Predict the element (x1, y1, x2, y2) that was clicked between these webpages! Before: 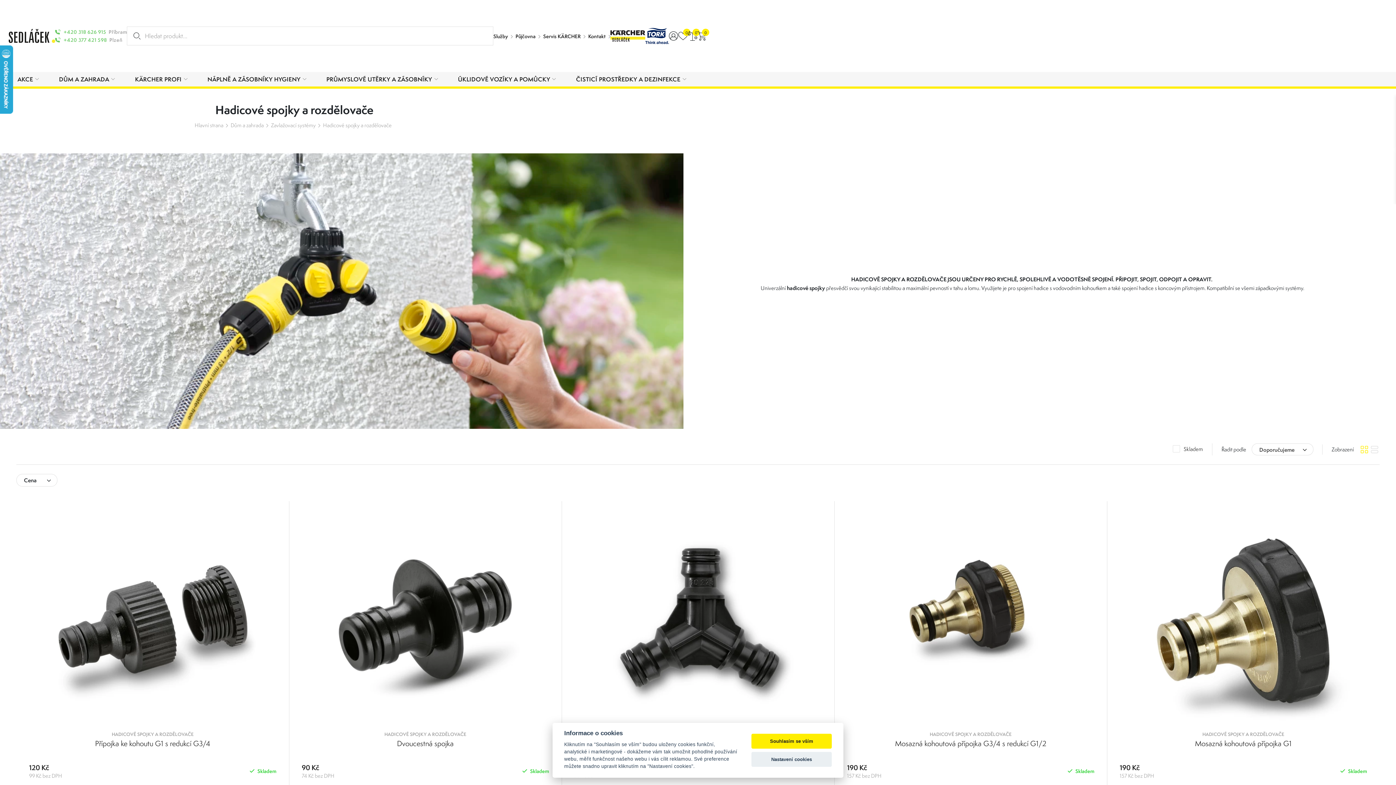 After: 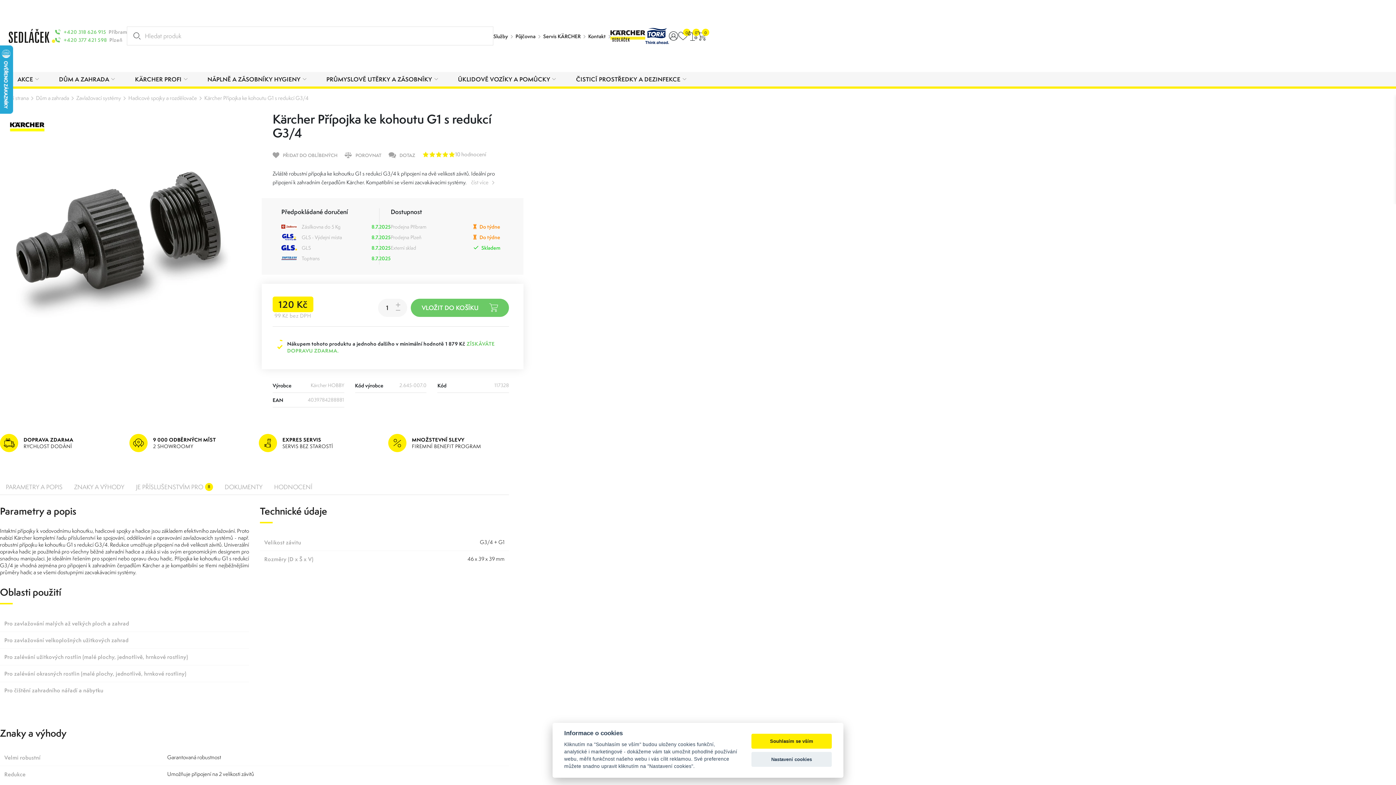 Action: bbox: (95, 738, 210, 748) label: Přípojka ke kohoutu G1 s redukcí G3/4